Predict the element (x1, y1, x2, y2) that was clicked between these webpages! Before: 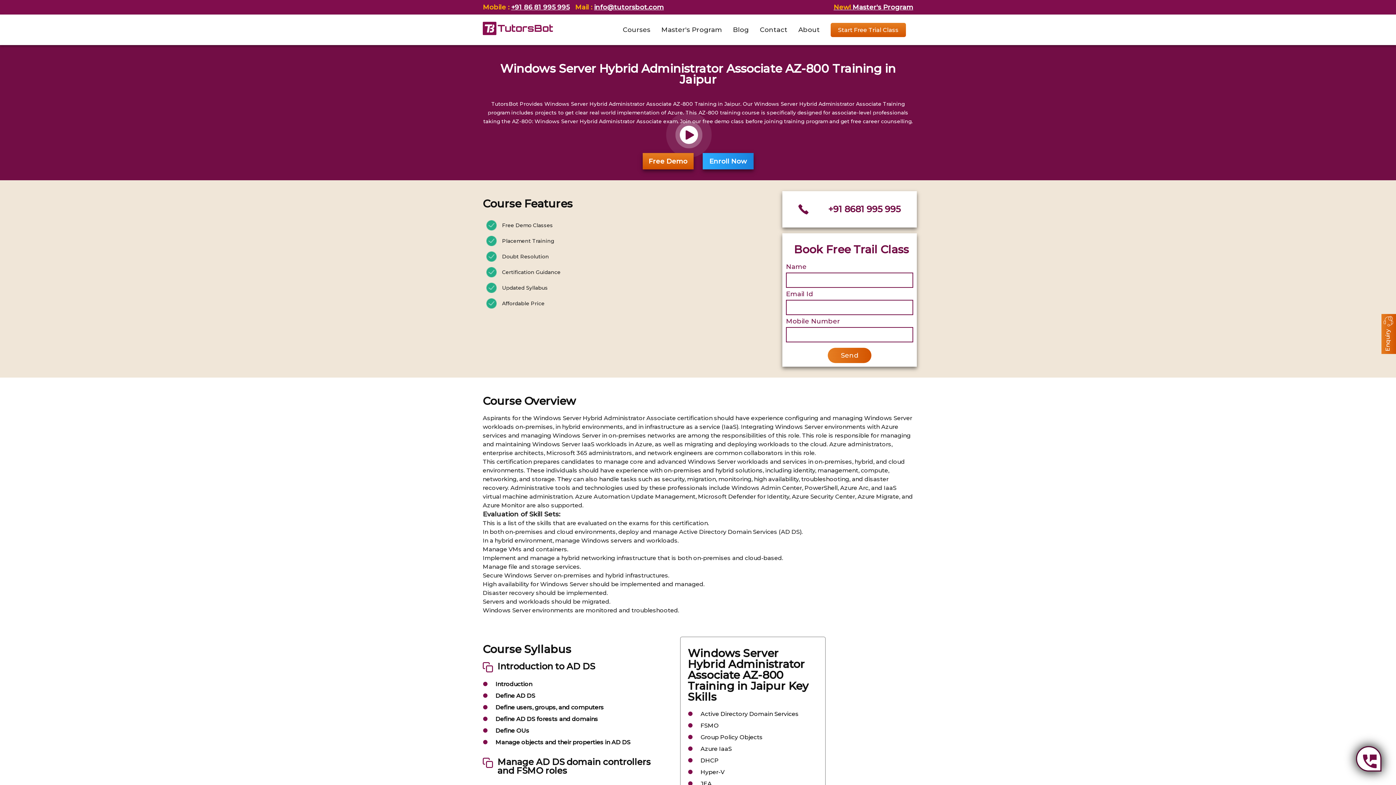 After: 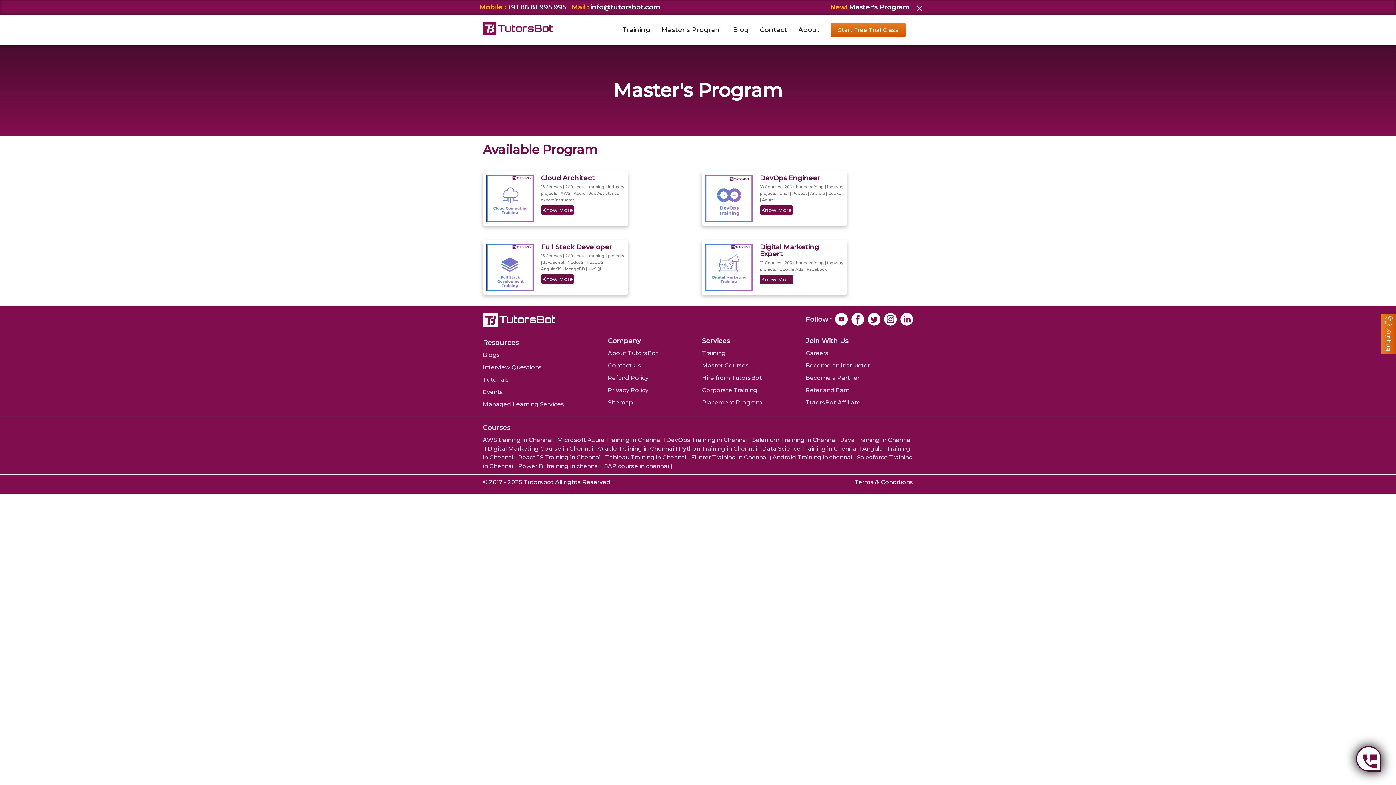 Action: label: New! Master's Program bbox: (833, 2, 913, 11)